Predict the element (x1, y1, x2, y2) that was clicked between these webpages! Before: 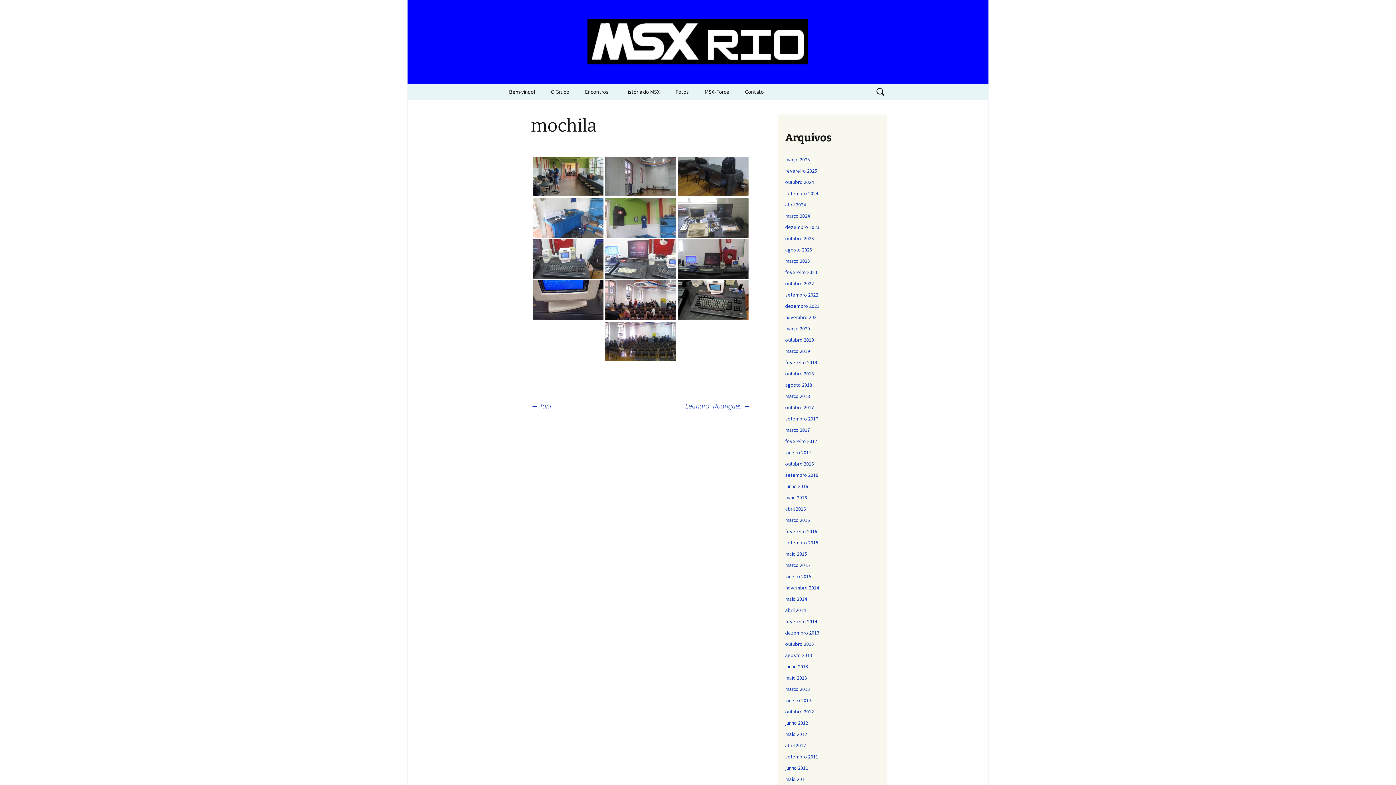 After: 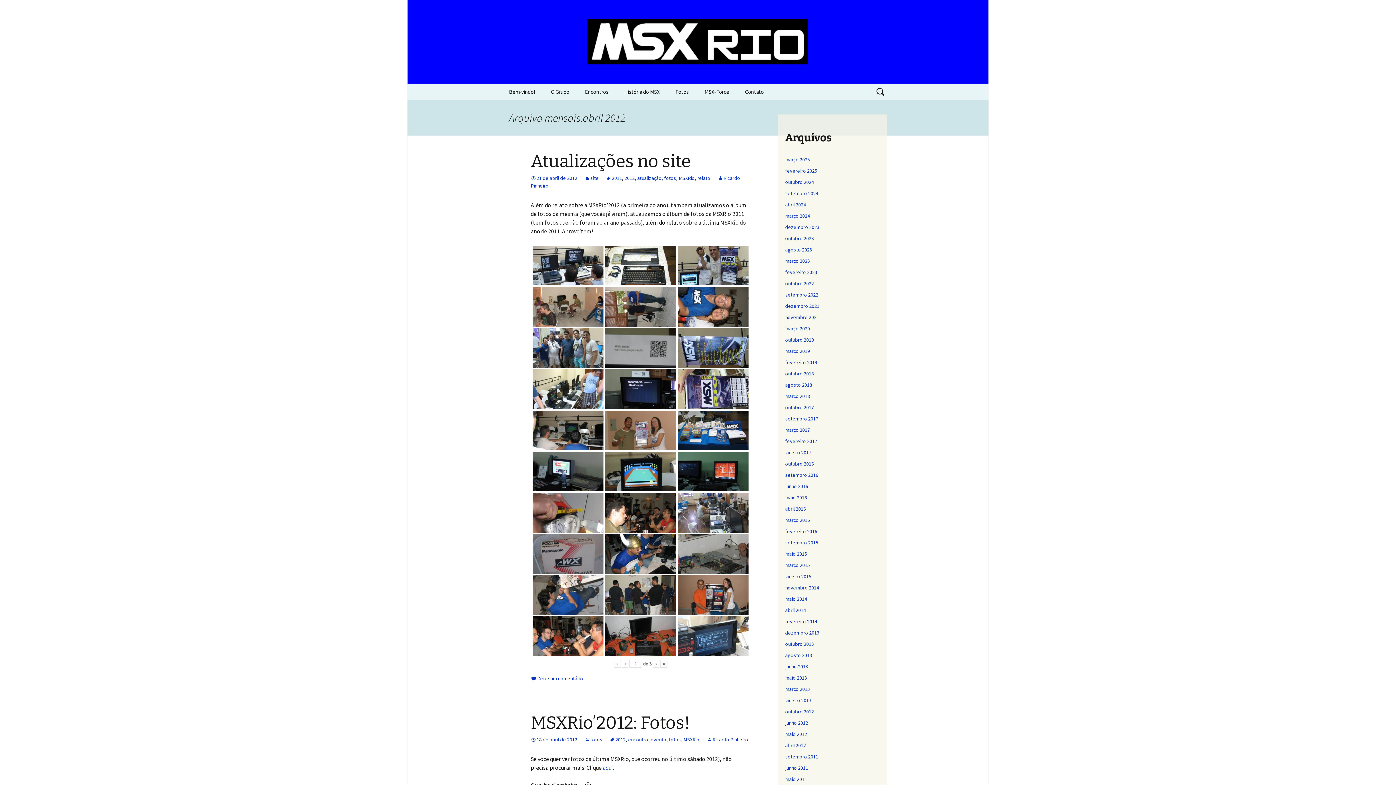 Action: label: abril 2012 bbox: (785, 742, 806, 749)